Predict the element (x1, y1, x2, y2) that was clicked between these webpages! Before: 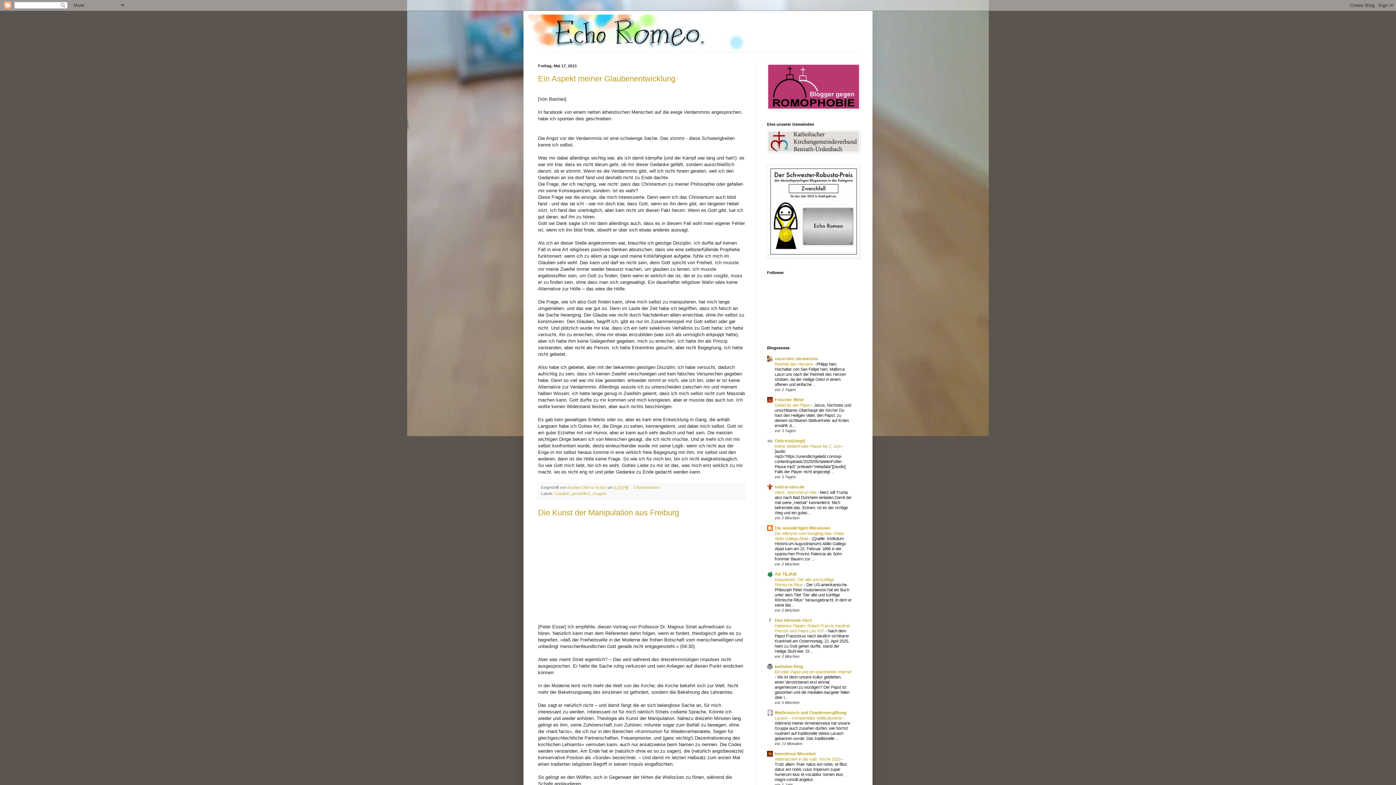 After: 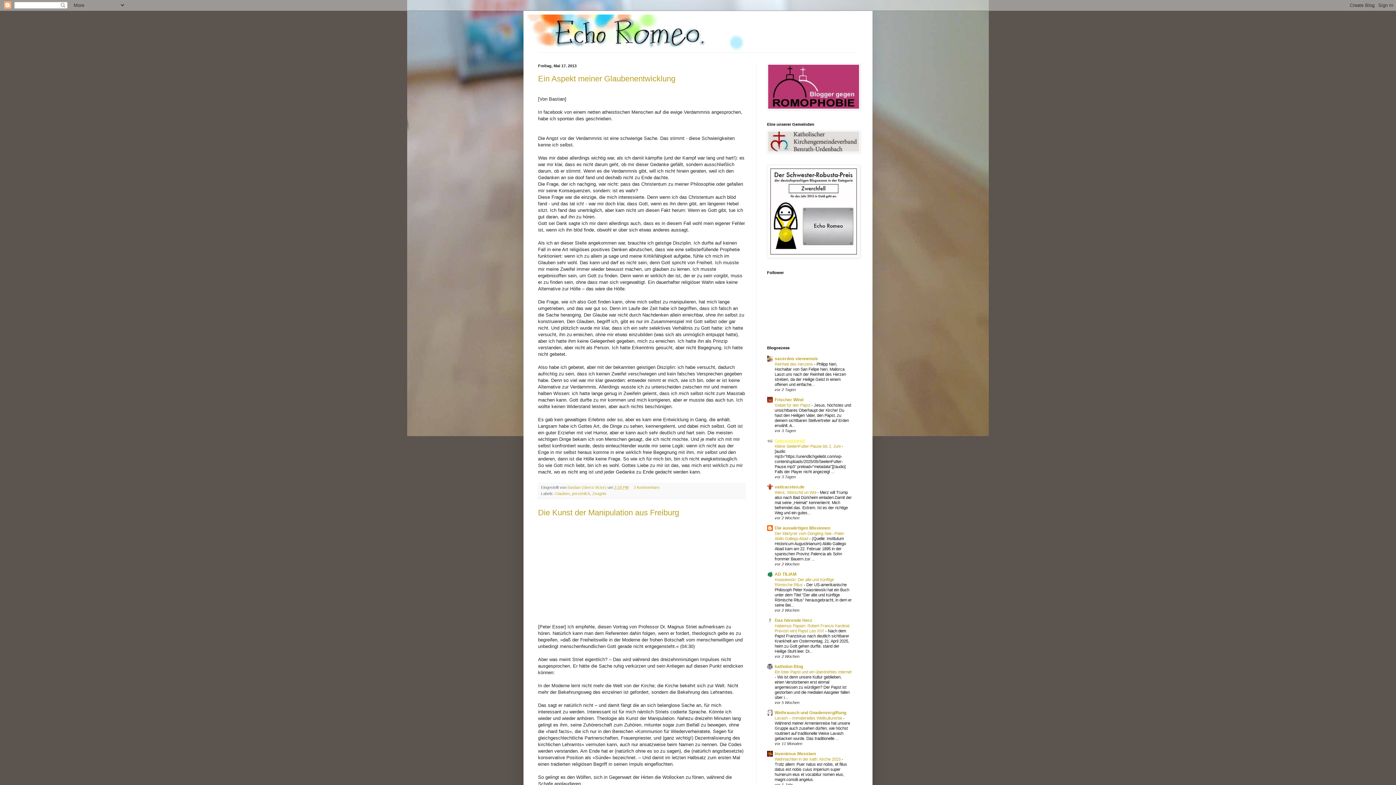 Action: bbox: (774, 438, 805, 443) label: Gekreuz(siegt)